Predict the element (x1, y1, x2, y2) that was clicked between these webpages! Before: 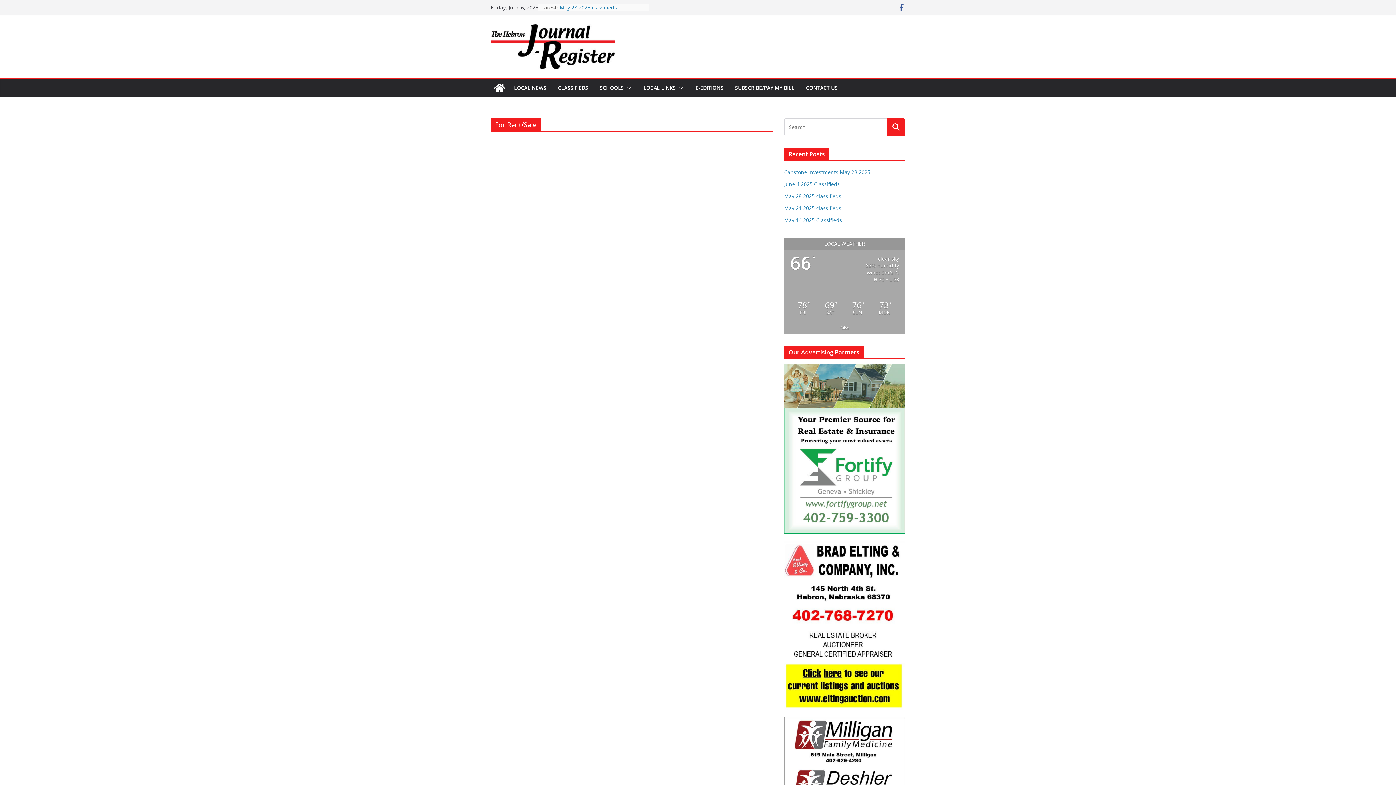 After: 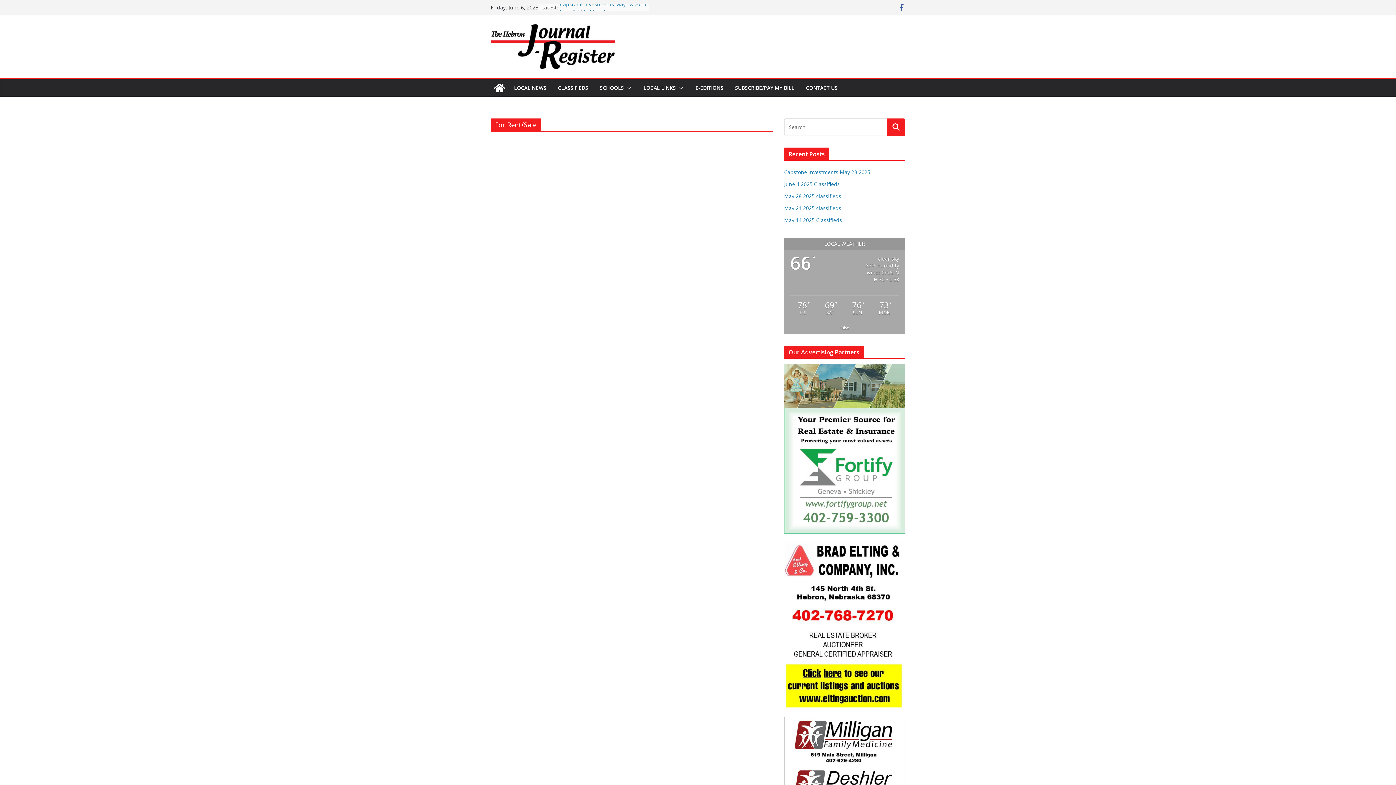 Action: bbox: (784, 541, 905, 710)